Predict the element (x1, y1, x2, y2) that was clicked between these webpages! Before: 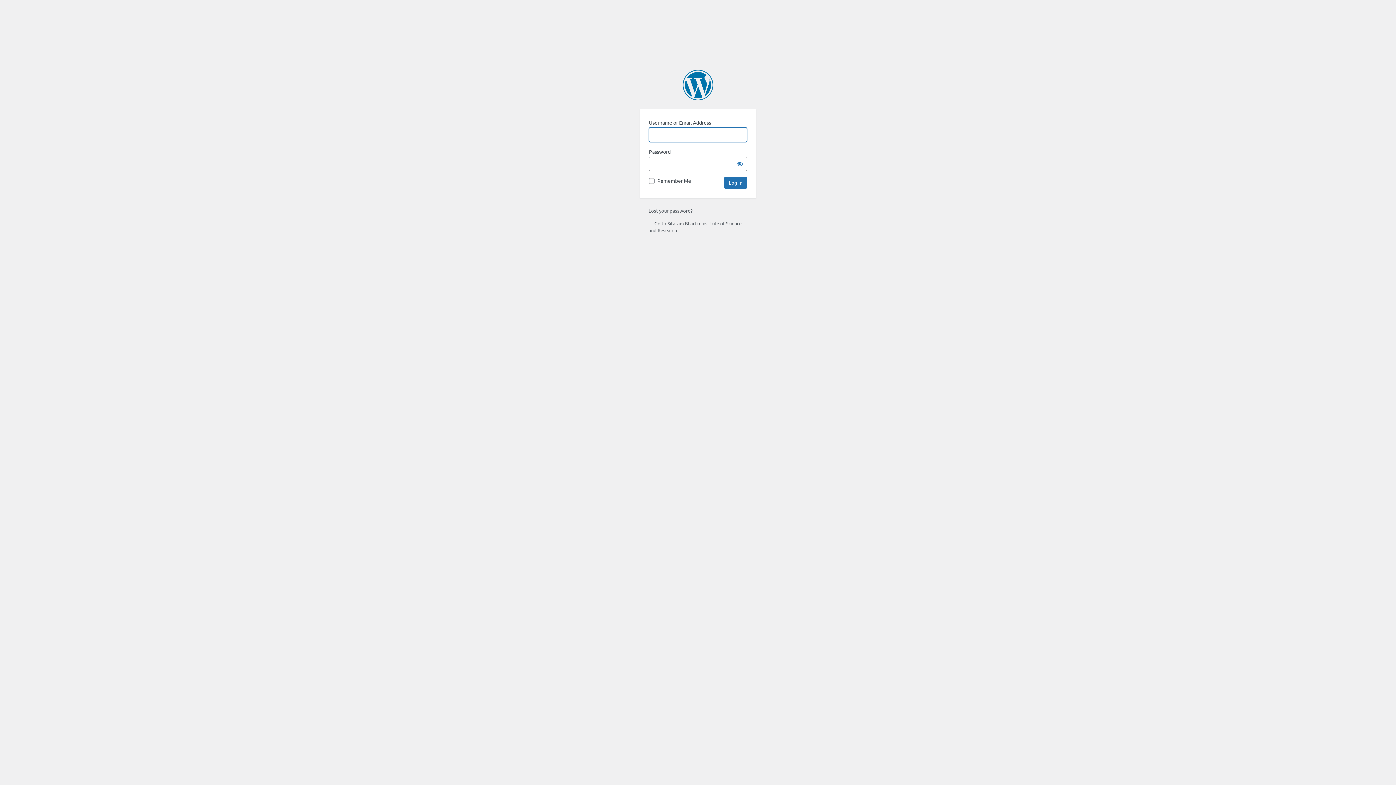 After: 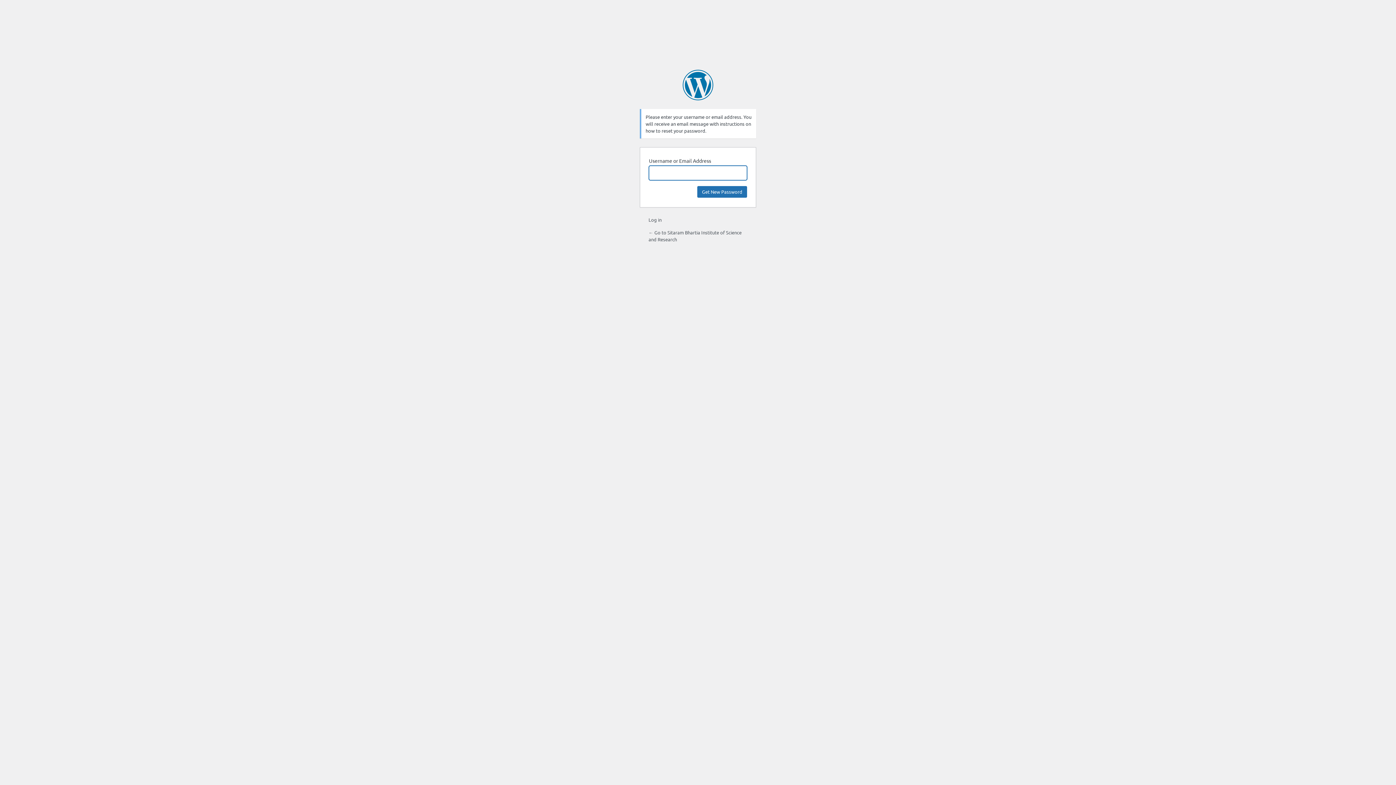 Action: label: Lost your password? bbox: (648, 207, 692, 213)